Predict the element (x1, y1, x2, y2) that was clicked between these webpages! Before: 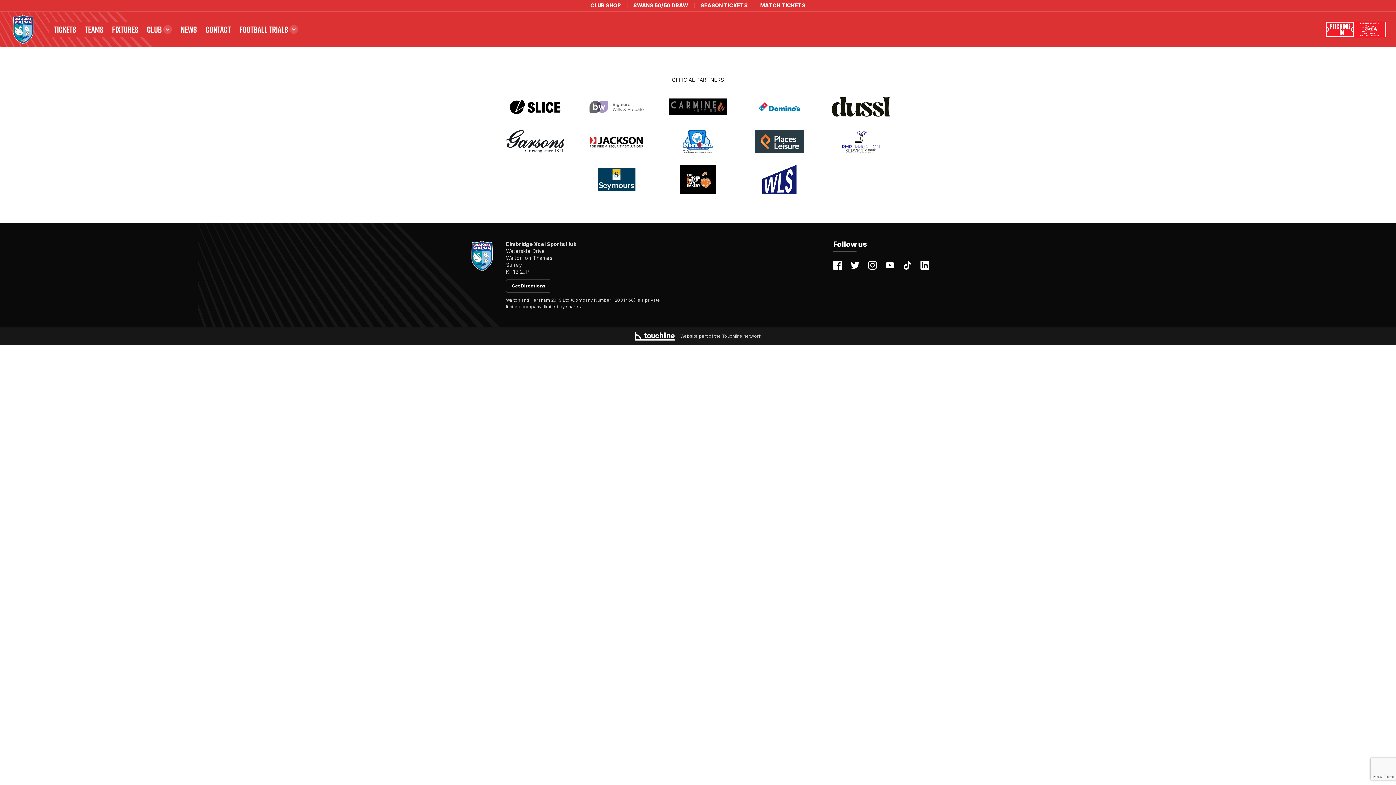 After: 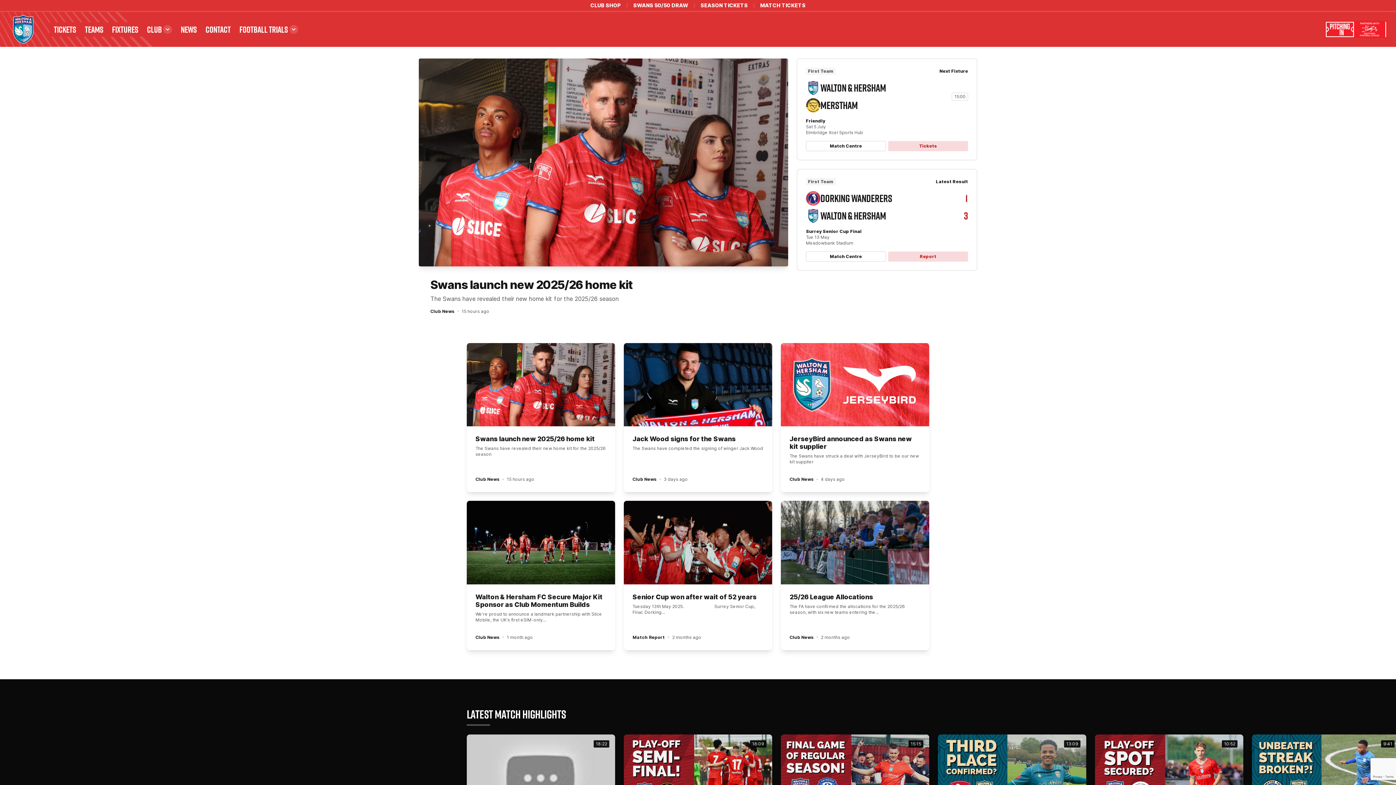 Action: bbox: (8, 14, 37, 44)